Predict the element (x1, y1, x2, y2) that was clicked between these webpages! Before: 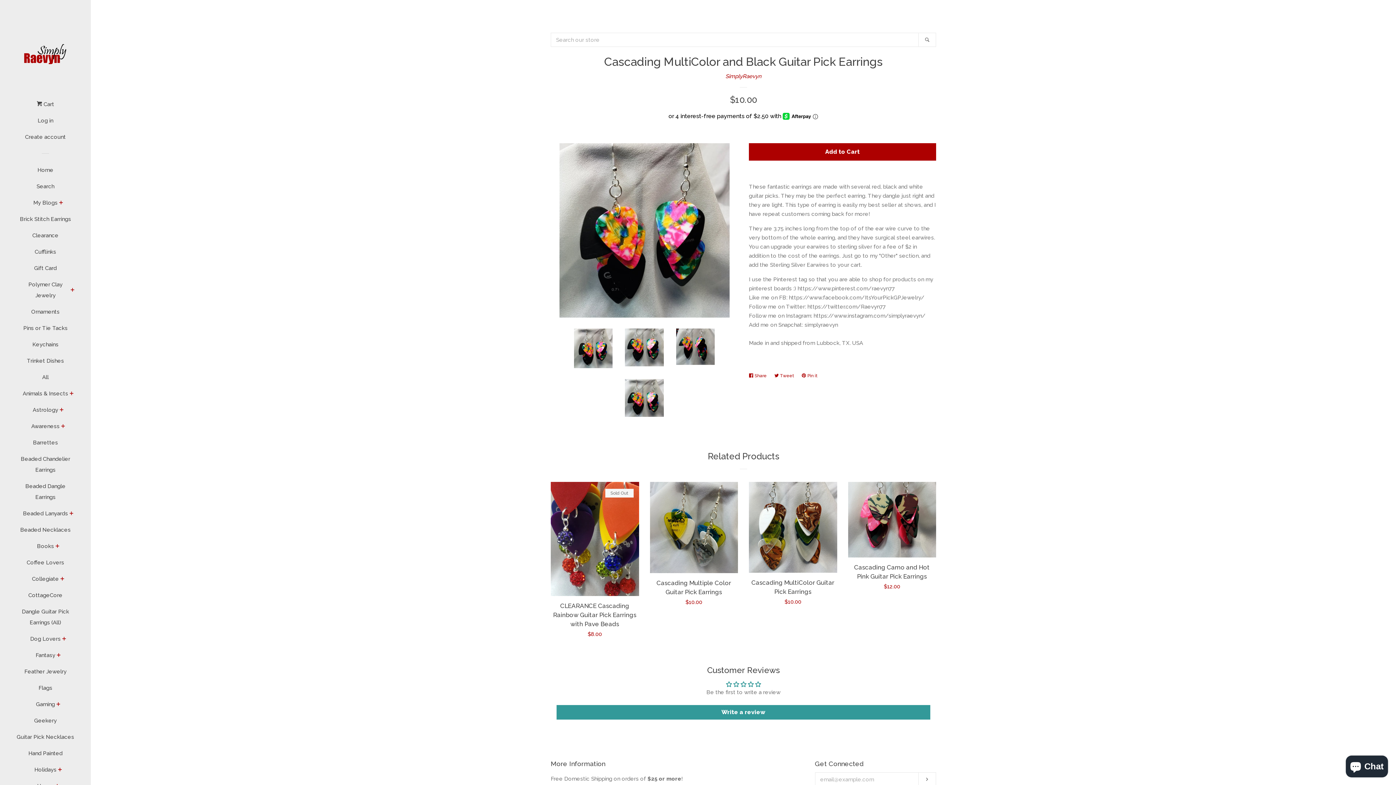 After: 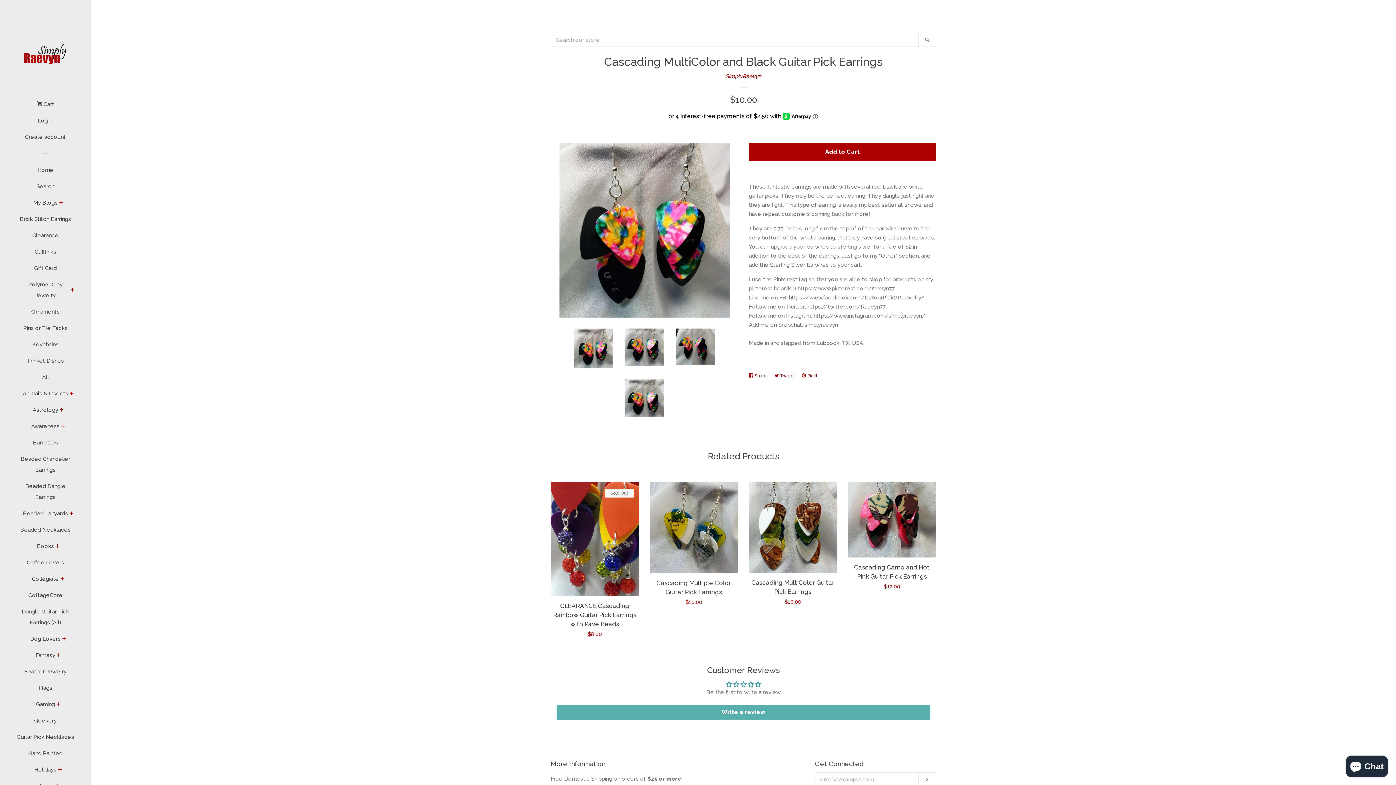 Action: bbox: (556, 690, 930, 705) label: Write a review